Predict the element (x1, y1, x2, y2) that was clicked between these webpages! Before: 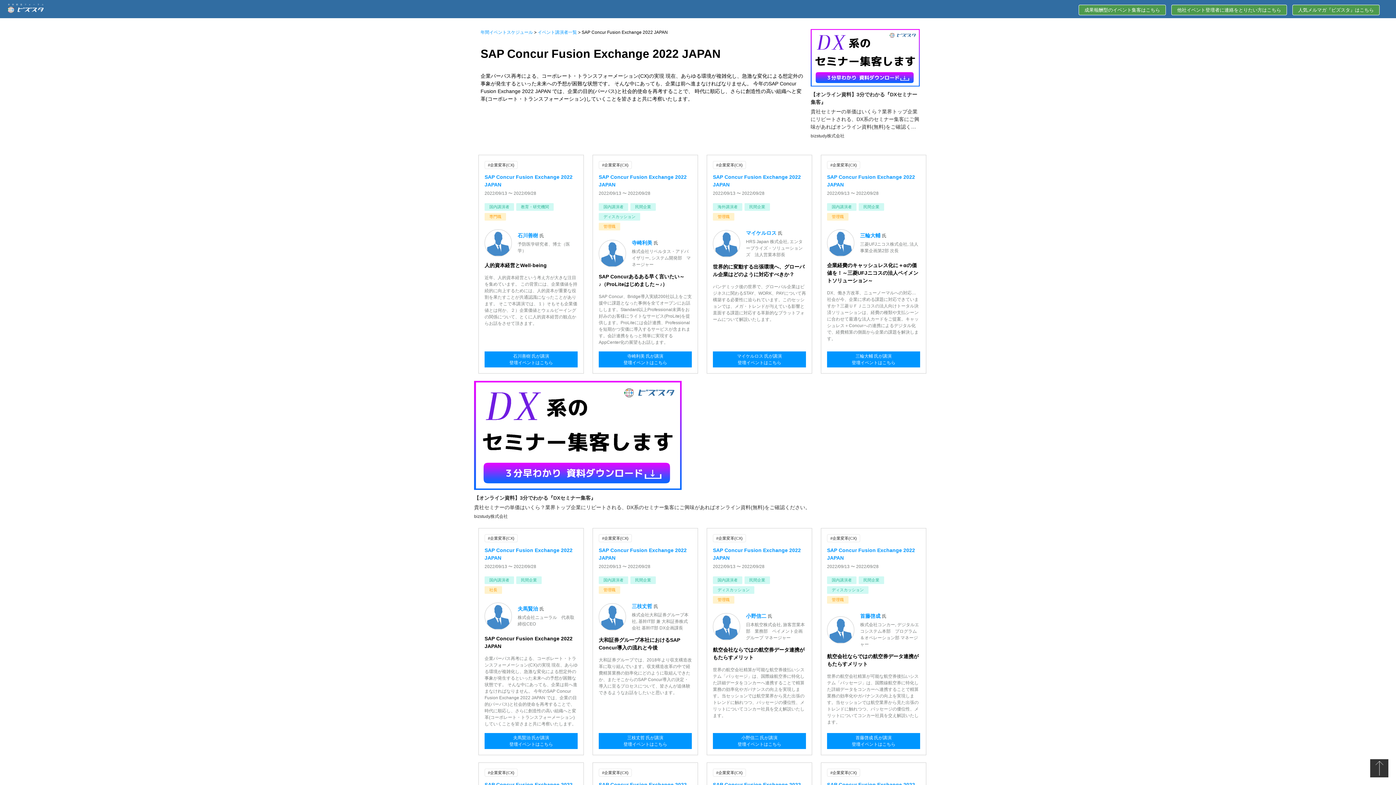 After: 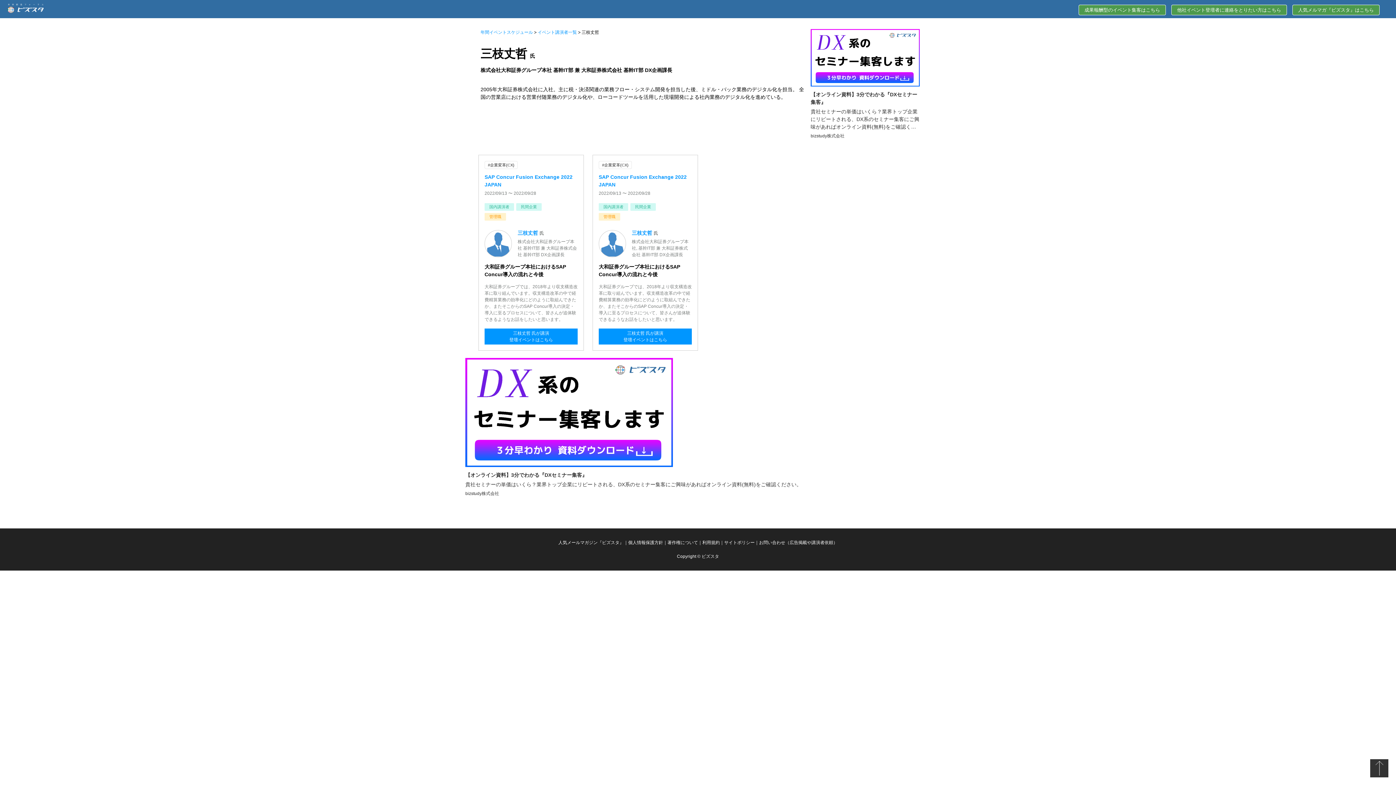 Action: label: 三枝丈哲  bbox: (632, 603, 653, 609)